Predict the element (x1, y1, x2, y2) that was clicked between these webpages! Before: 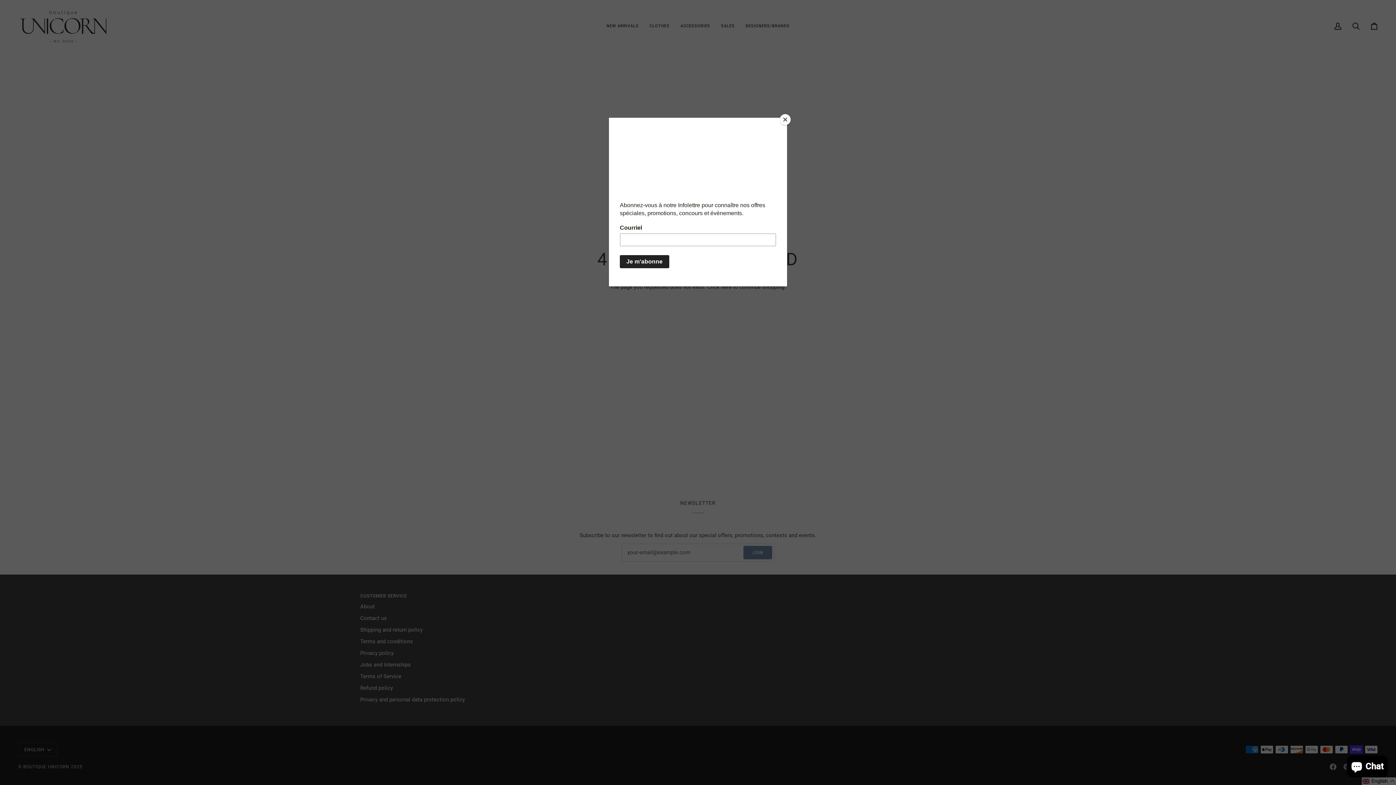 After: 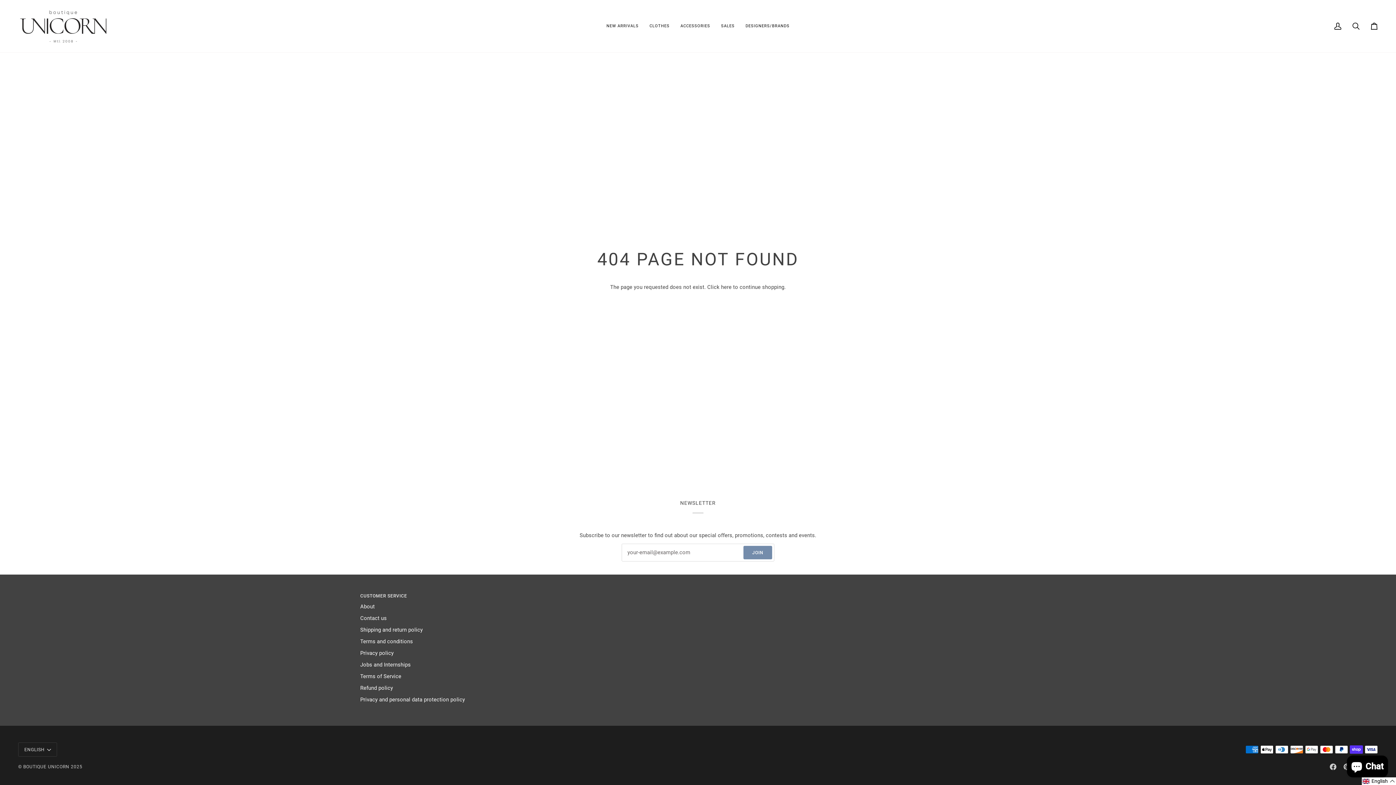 Action: label: Close bbox: (780, 114, 790, 125)